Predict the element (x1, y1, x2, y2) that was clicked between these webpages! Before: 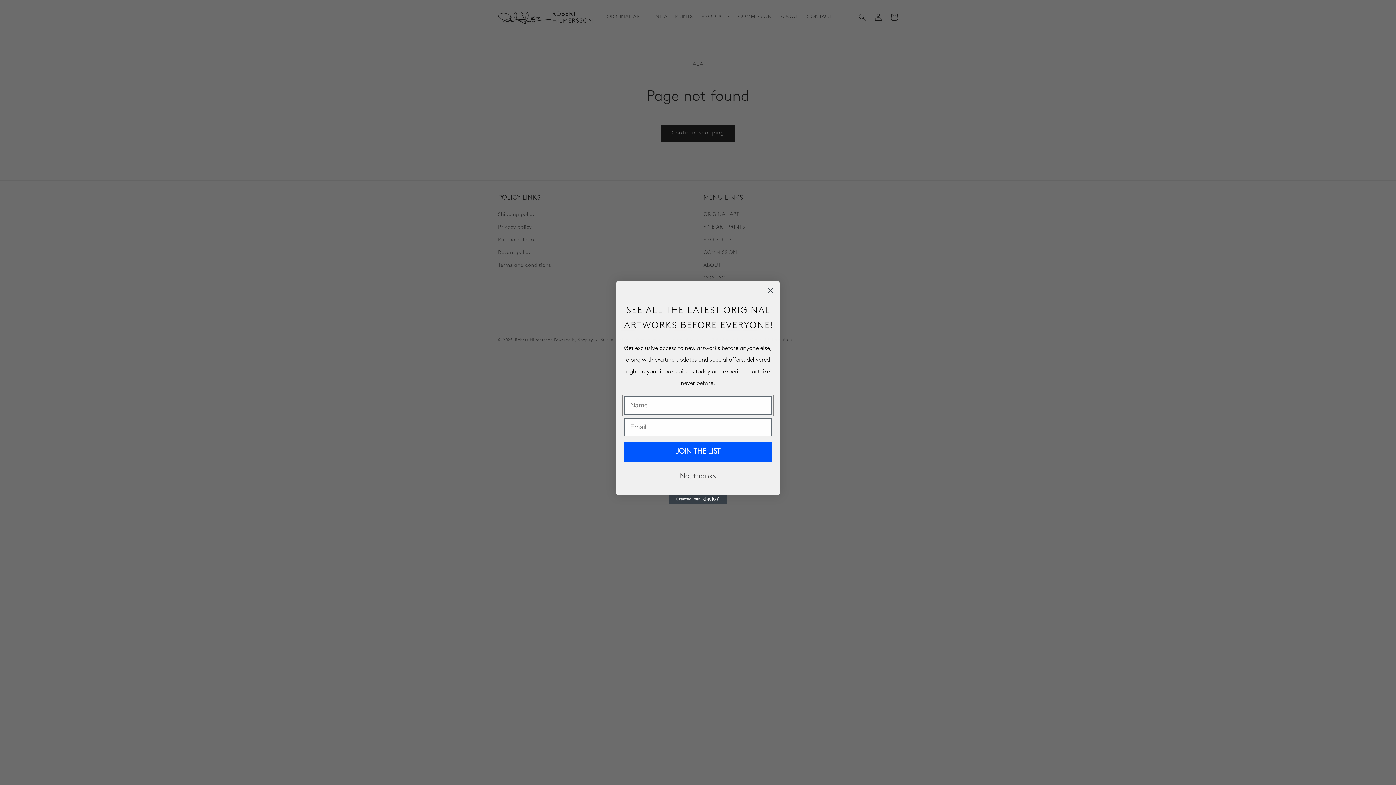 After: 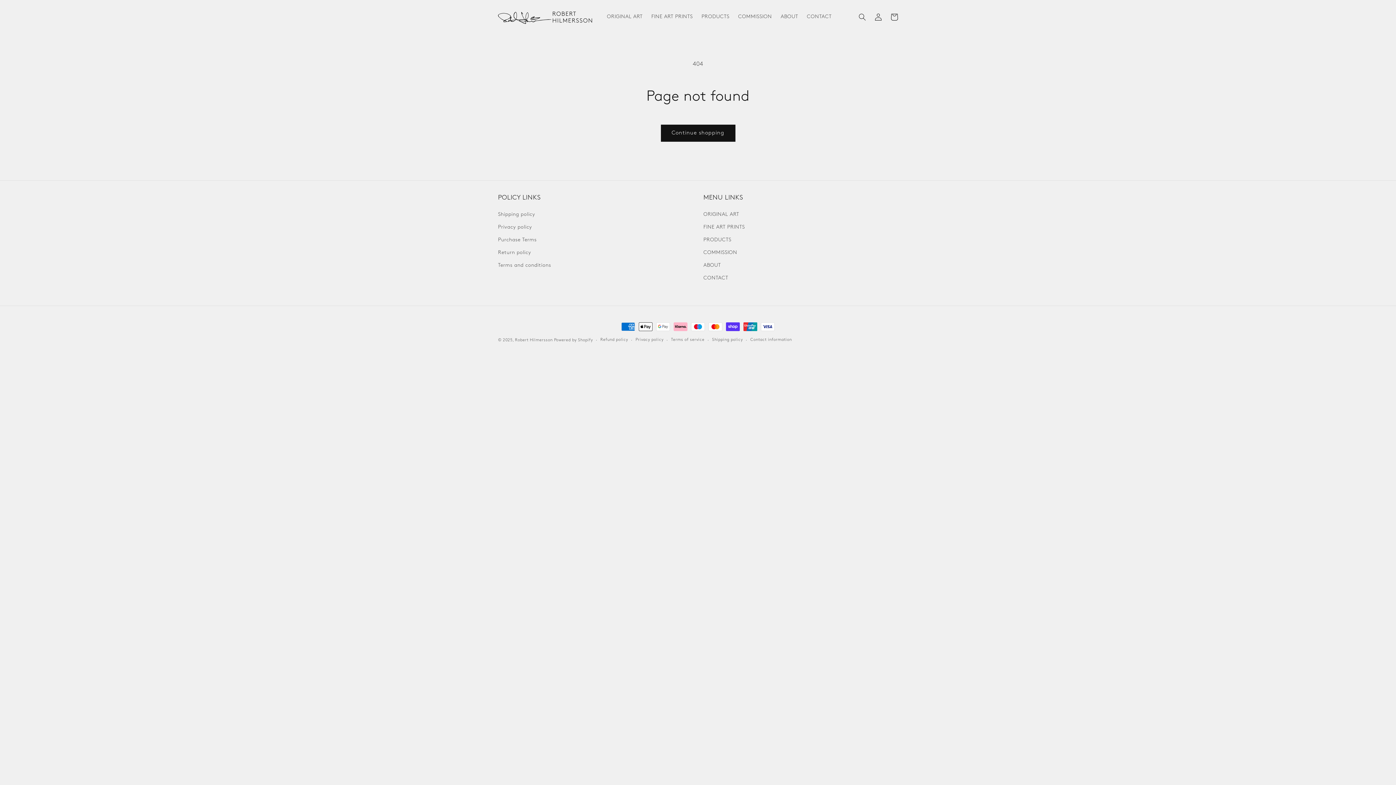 Action: label: No, thanks bbox: (624, 469, 772, 484)